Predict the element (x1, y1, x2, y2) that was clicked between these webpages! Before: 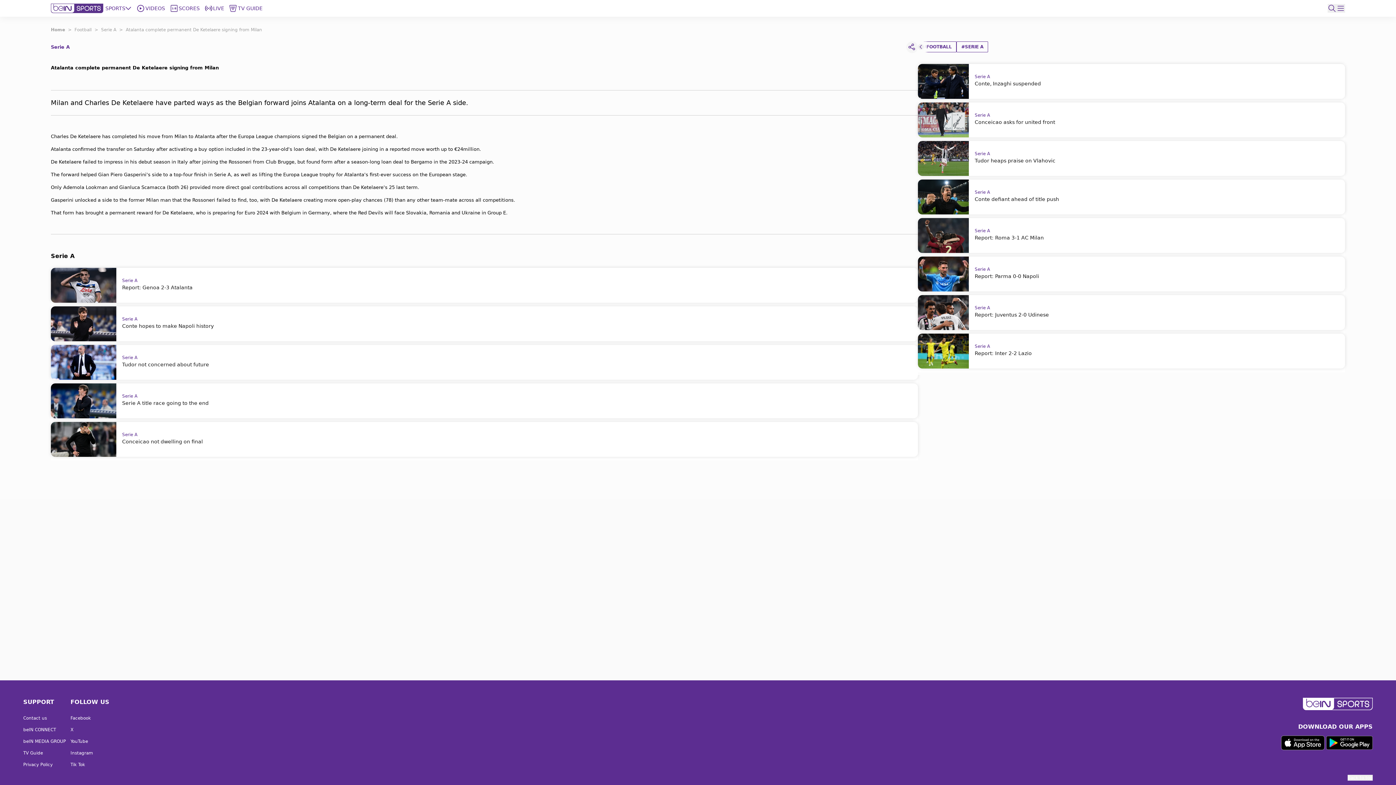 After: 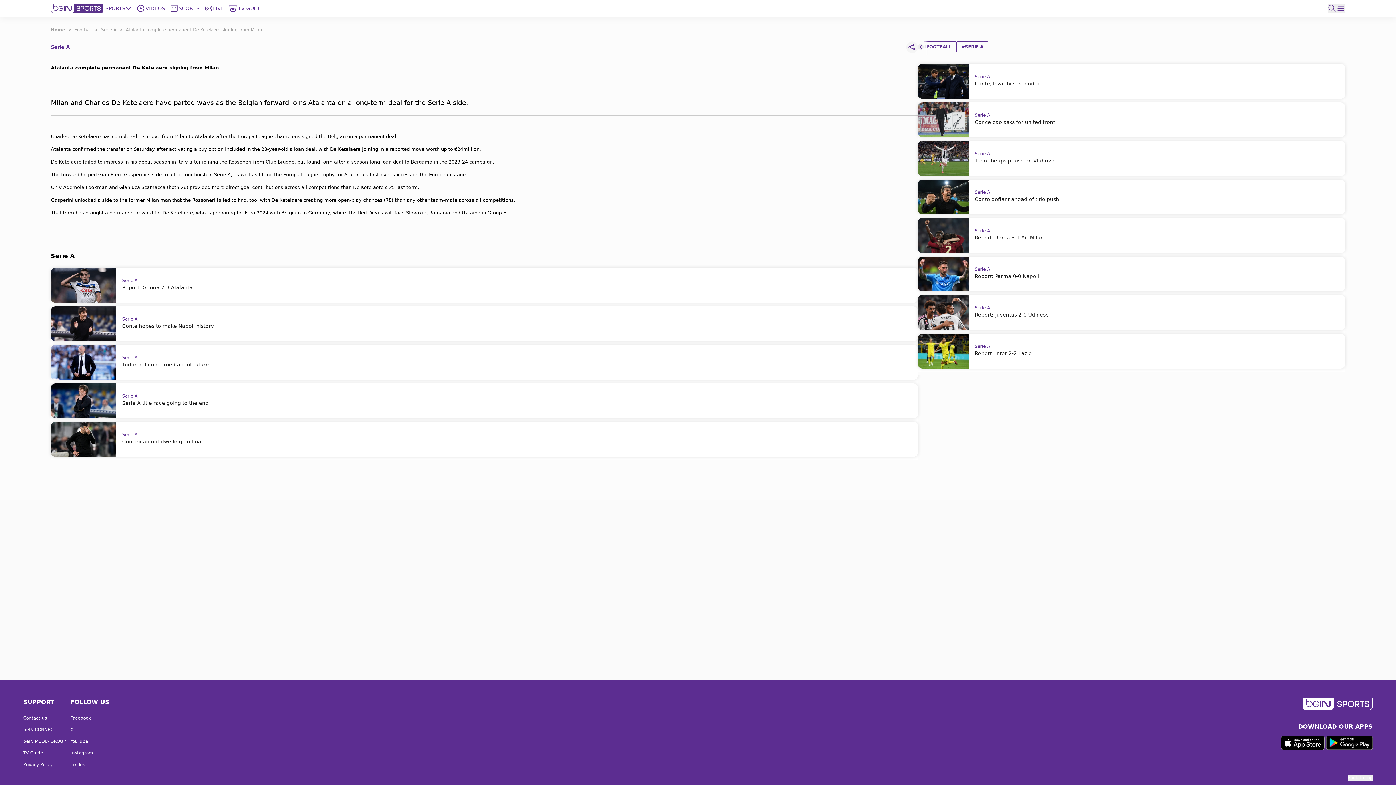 Action: bbox: (23, 738, 70, 744) label: beIN MEDIA GROUP